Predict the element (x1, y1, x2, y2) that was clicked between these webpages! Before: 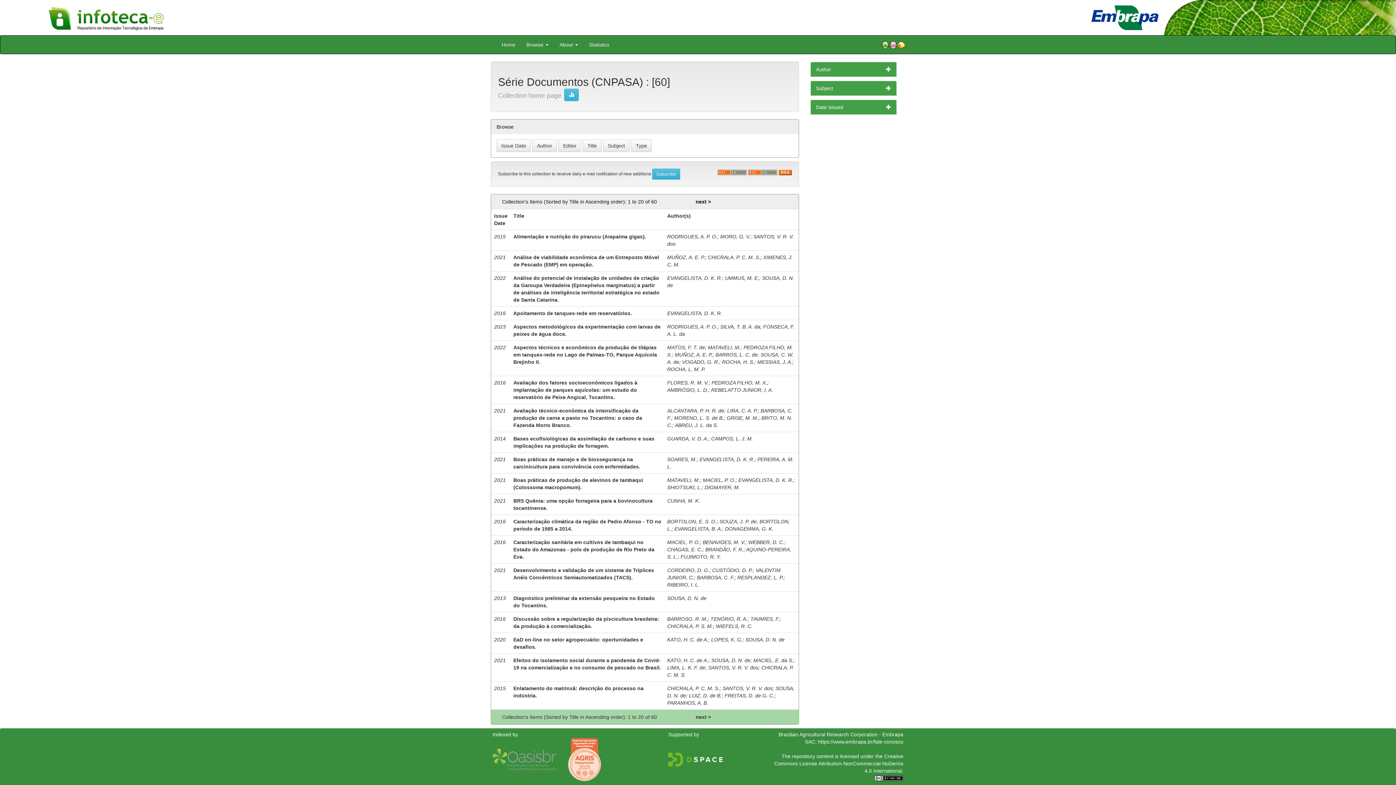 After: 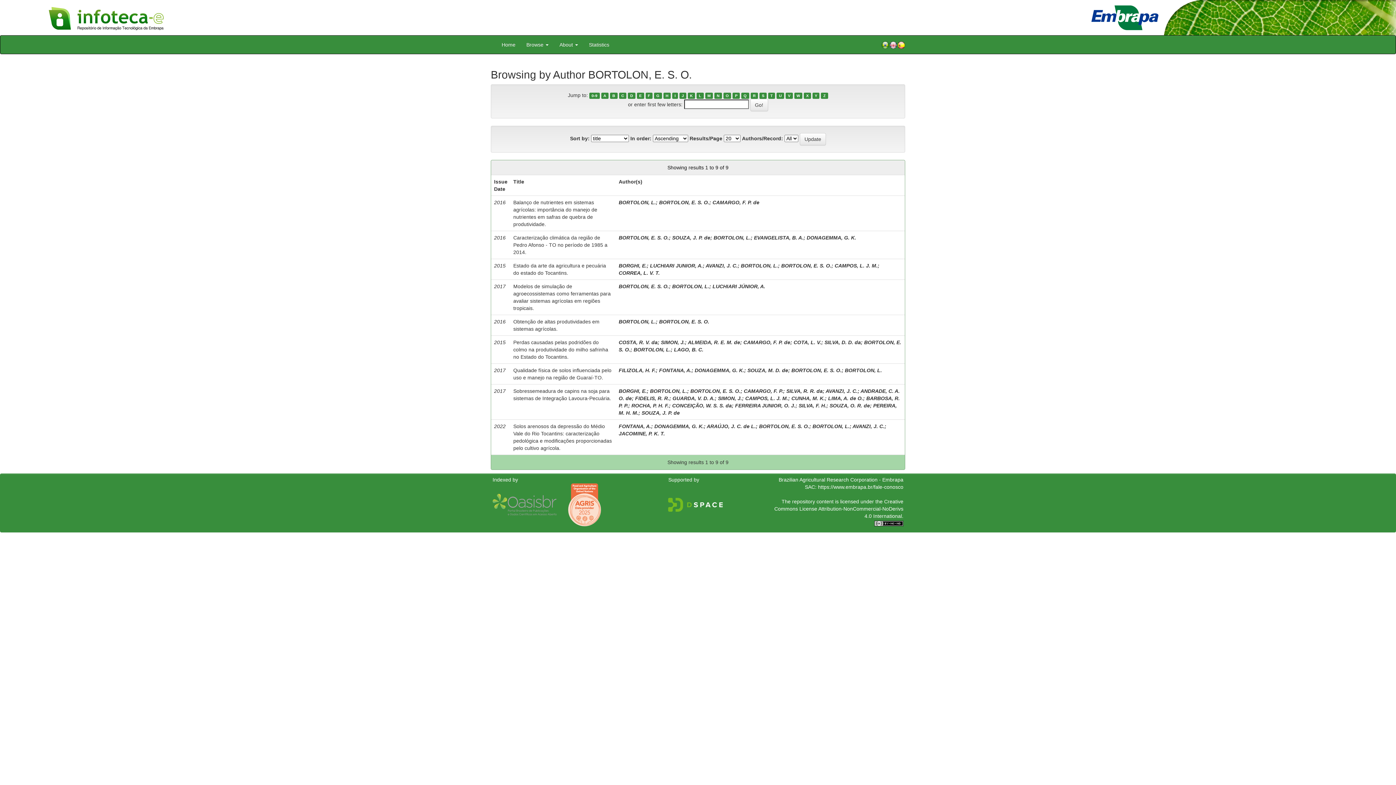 Action: bbox: (667, 518, 716, 524) label: BORTOLON, E. S. O.